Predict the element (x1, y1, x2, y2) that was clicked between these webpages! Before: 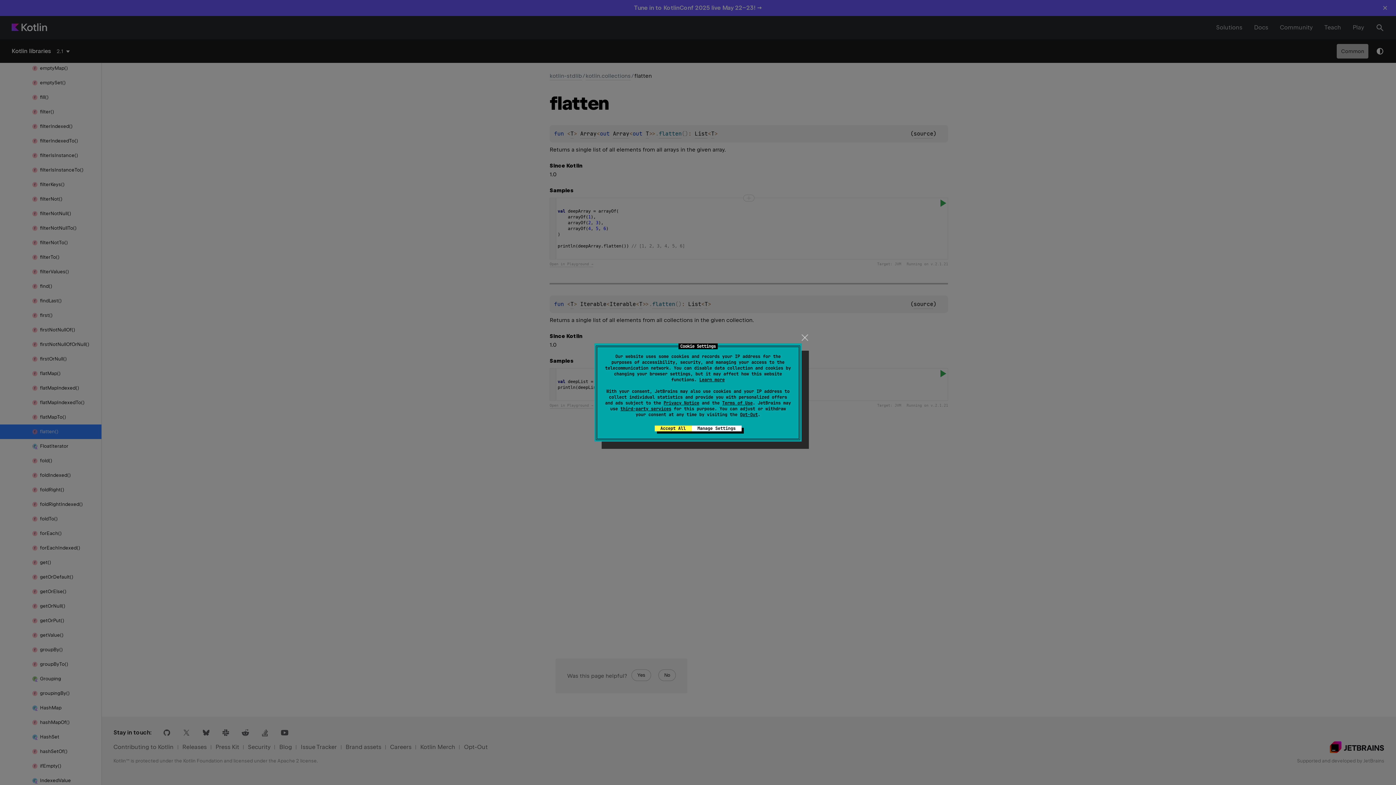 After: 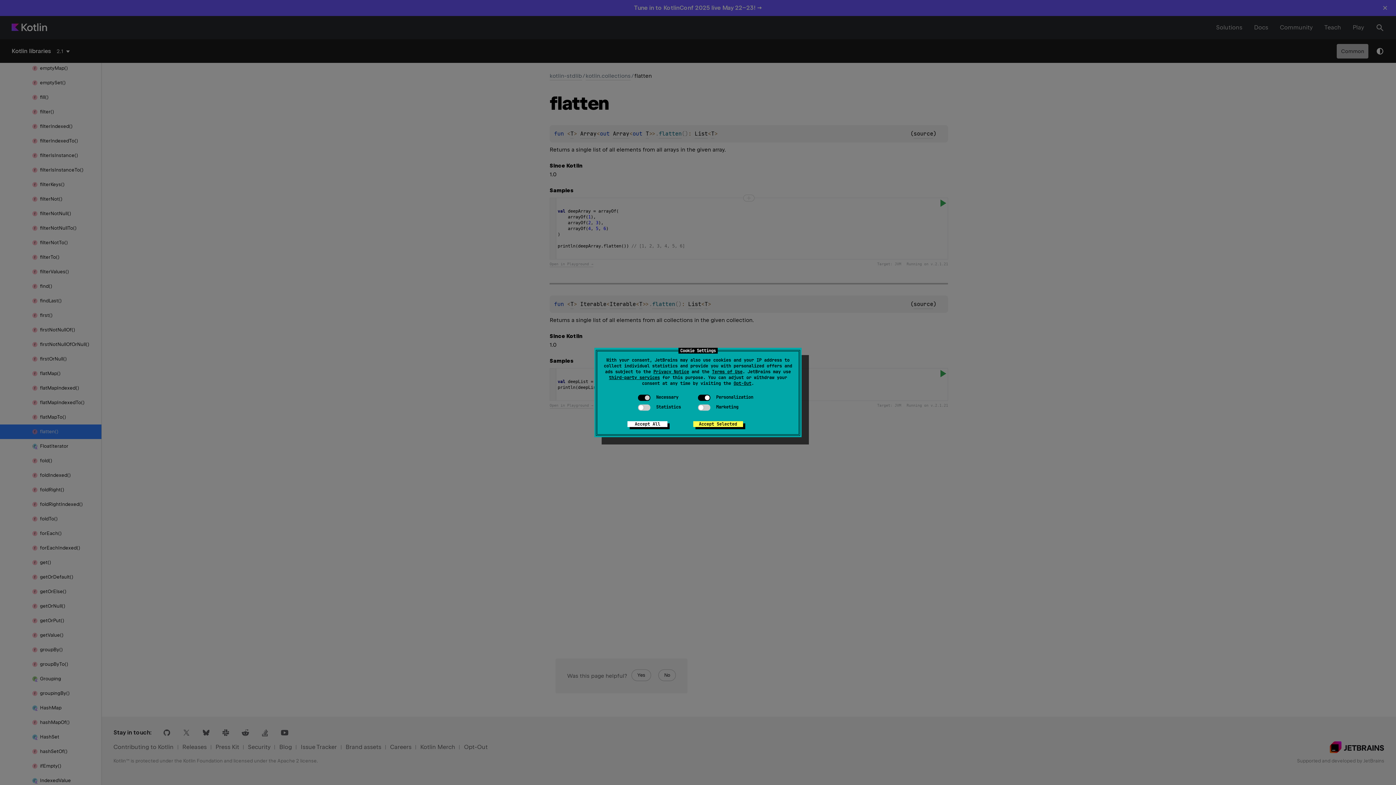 Action: bbox: (691, 425, 741, 431) label: Manage Settings